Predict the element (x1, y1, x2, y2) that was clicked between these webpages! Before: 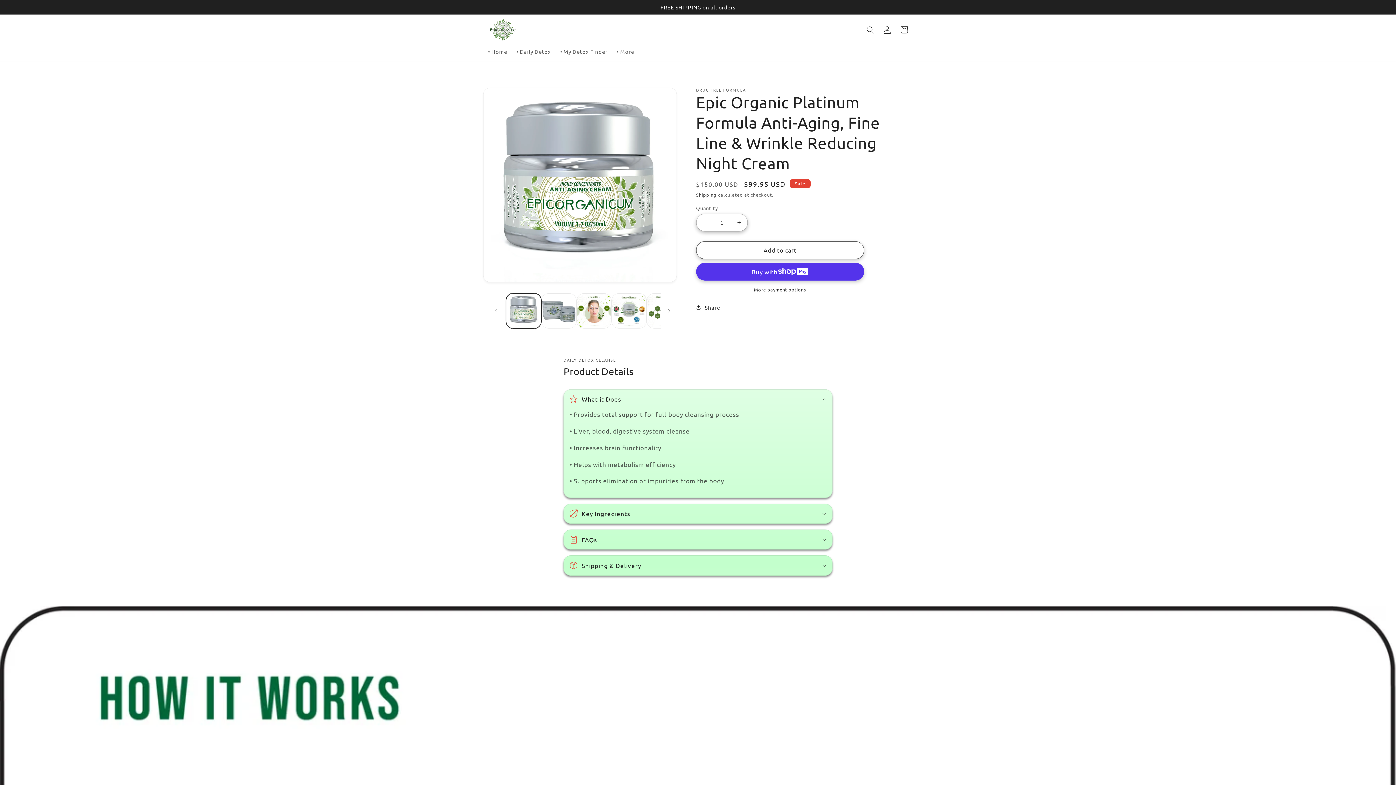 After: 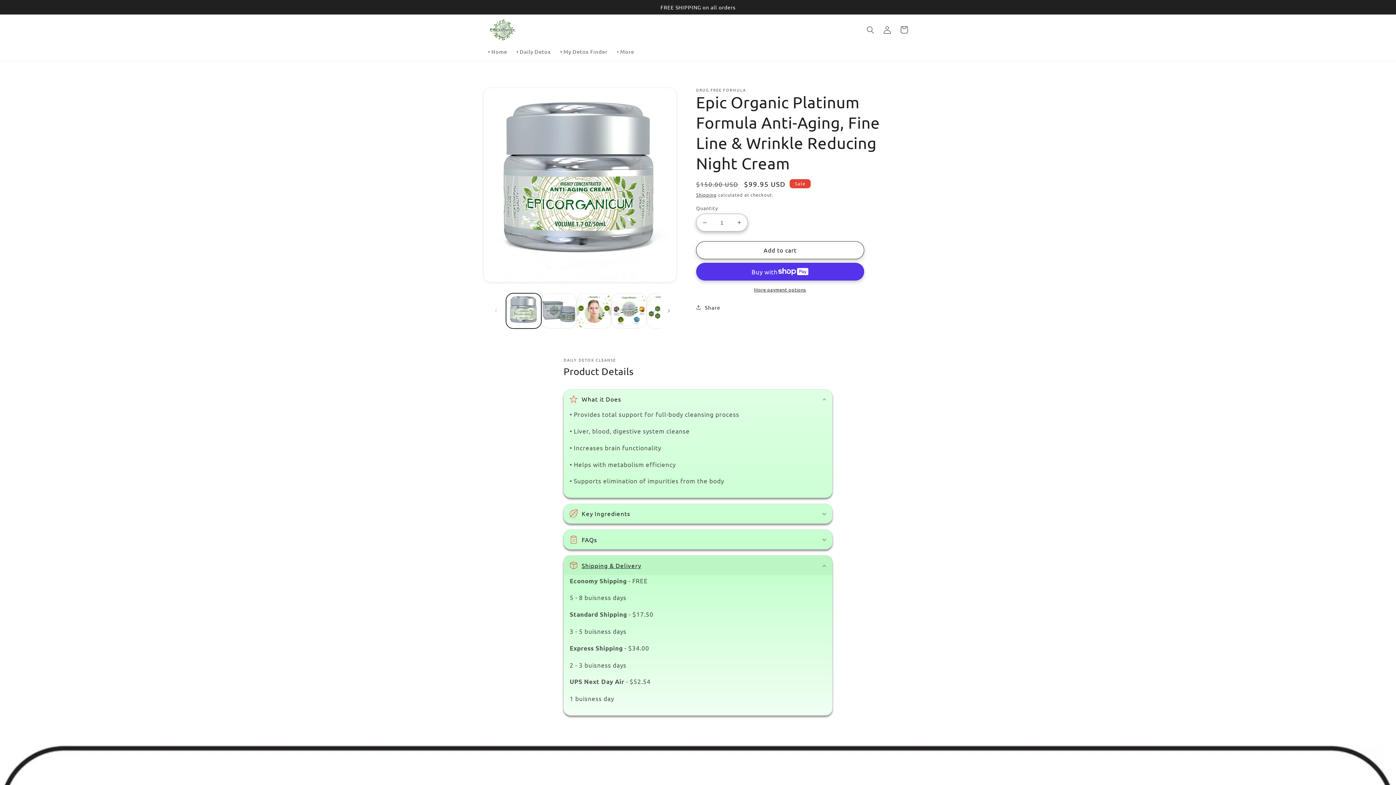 Action: bbox: (564, 556, 832, 575) label: Shipping & Delivery